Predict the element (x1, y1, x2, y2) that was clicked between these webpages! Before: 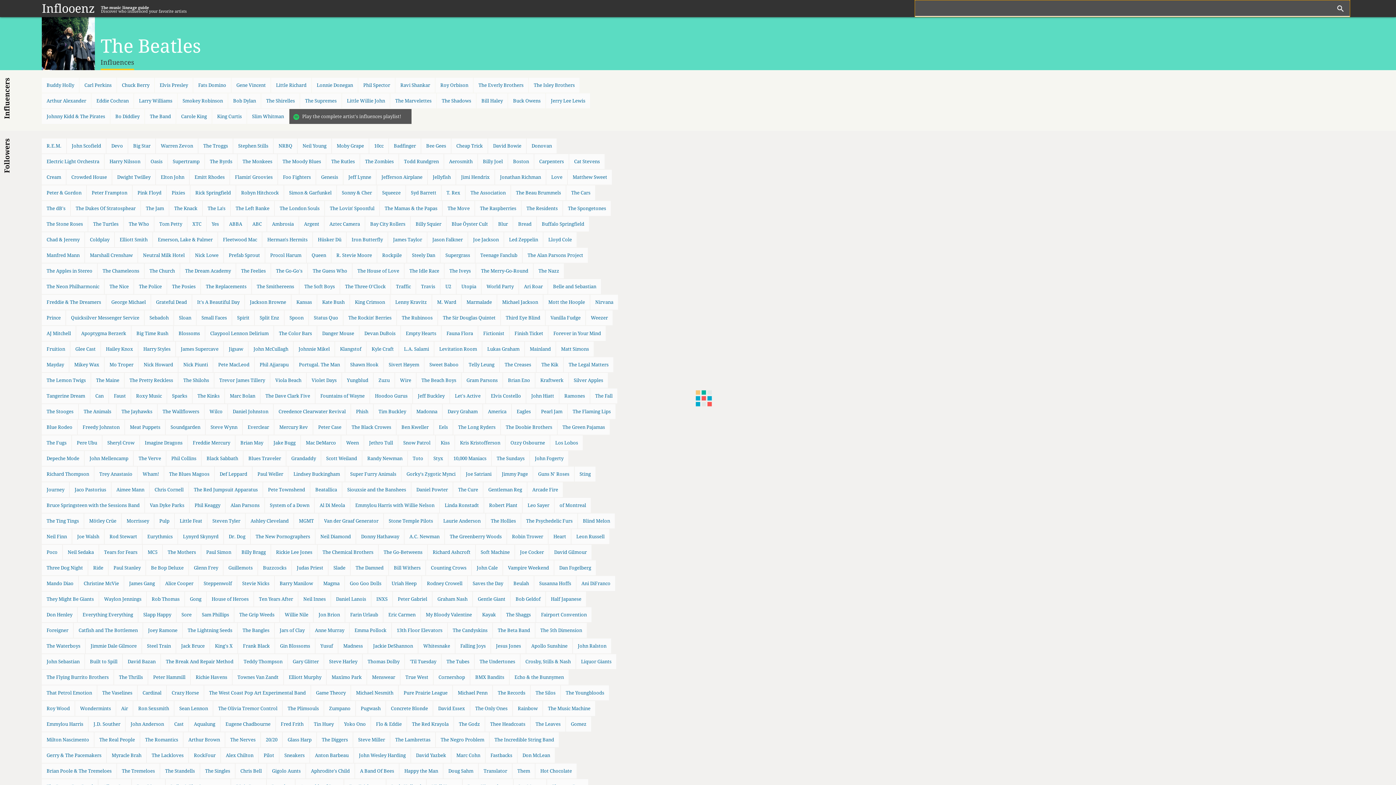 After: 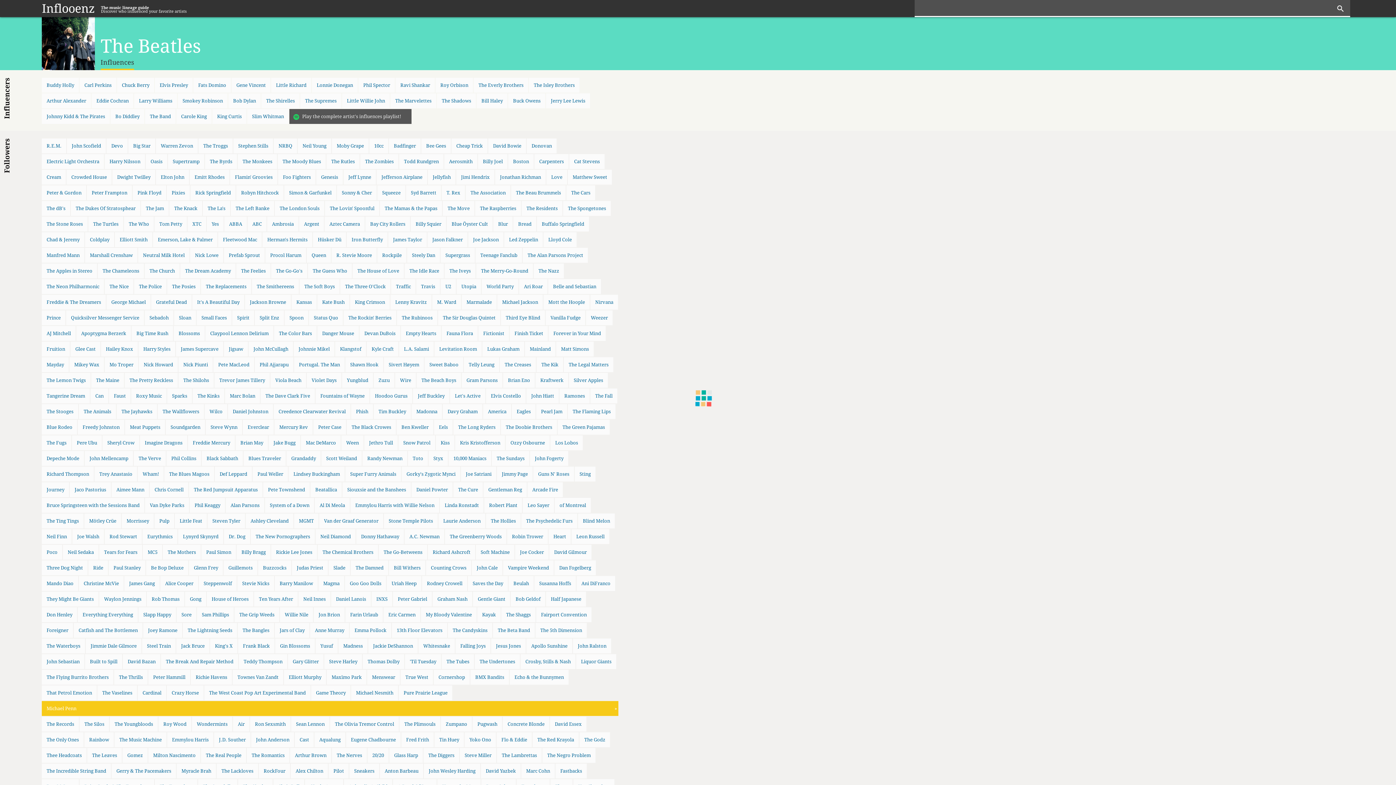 Action: label: Michael Penn bbox: (453, 685, 492, 700)